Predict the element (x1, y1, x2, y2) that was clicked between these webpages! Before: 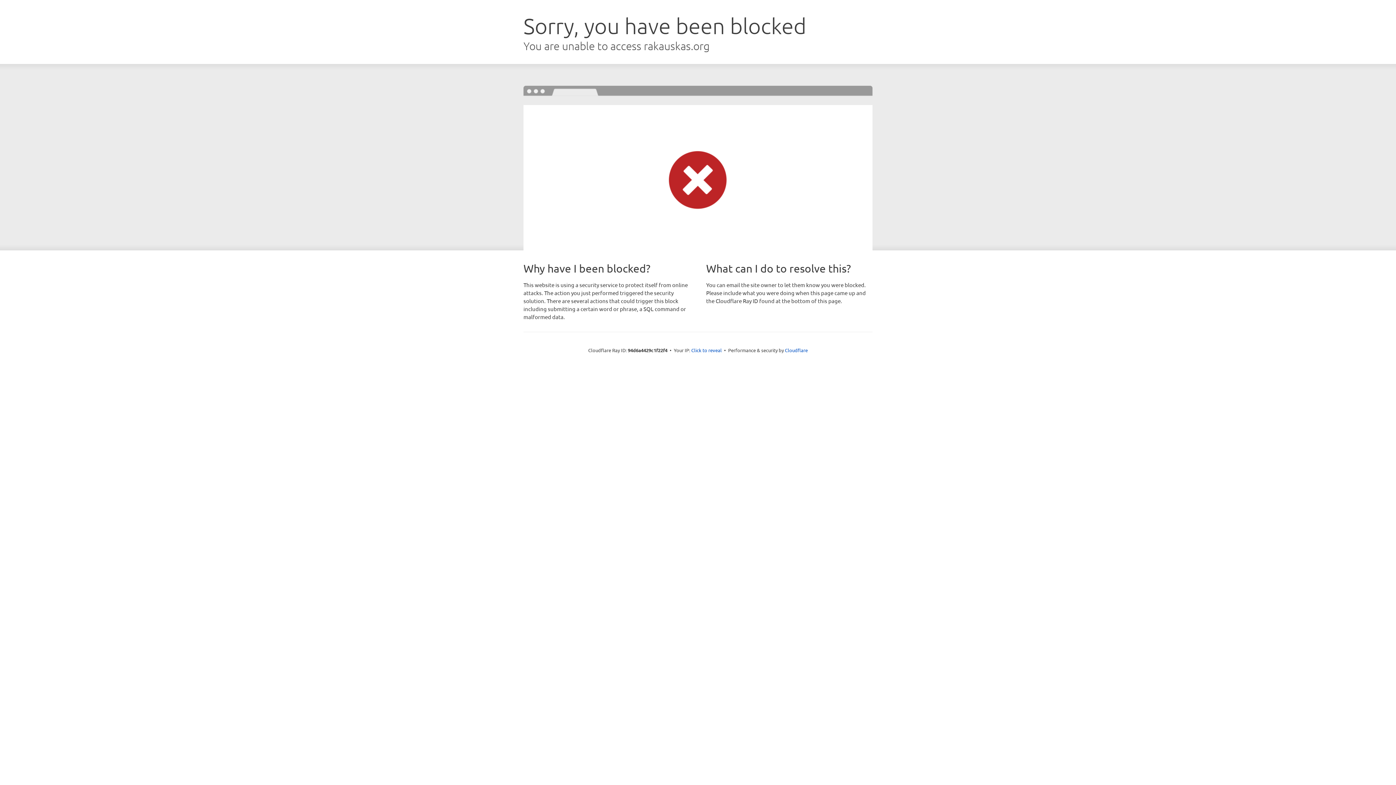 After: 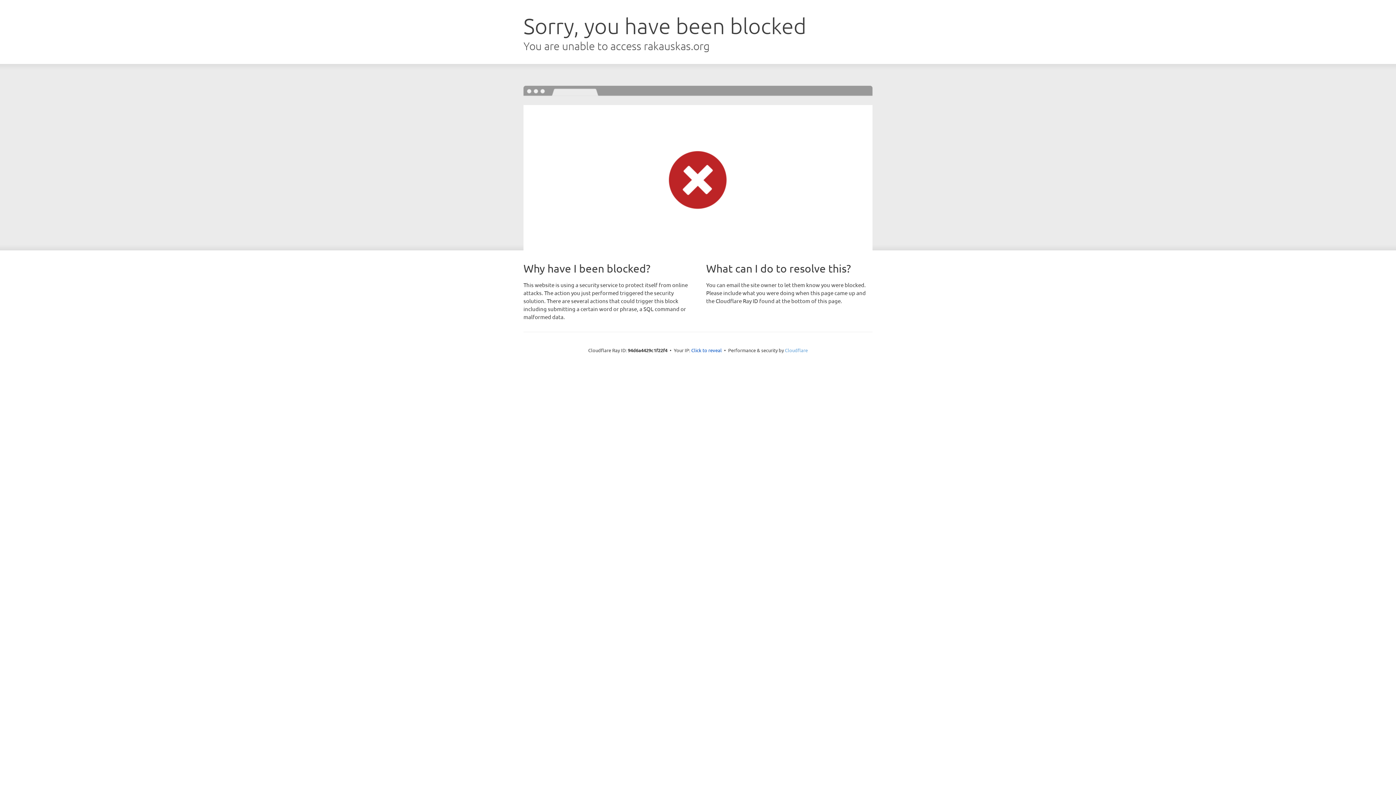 Action: bbox: (785, 347, 808, 353) label: Cloudflare